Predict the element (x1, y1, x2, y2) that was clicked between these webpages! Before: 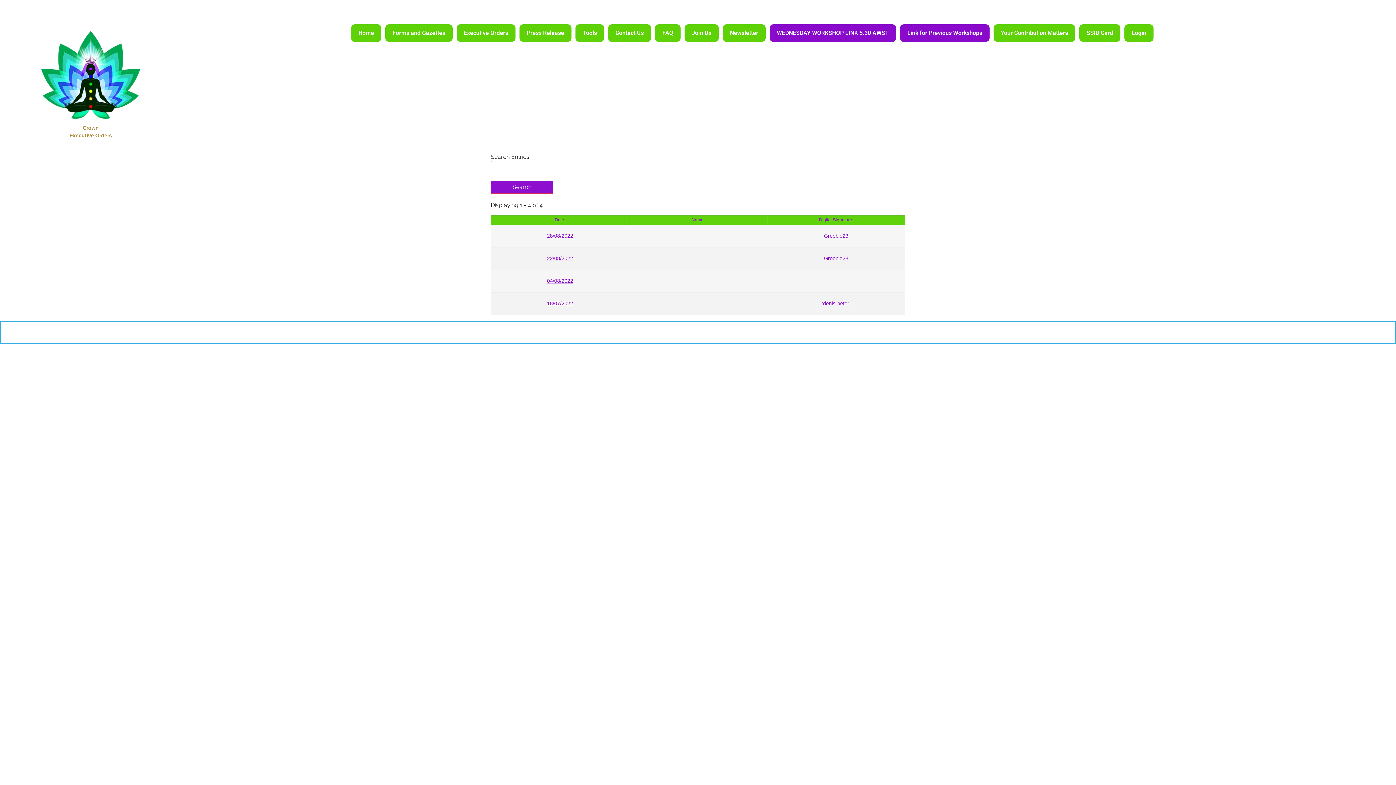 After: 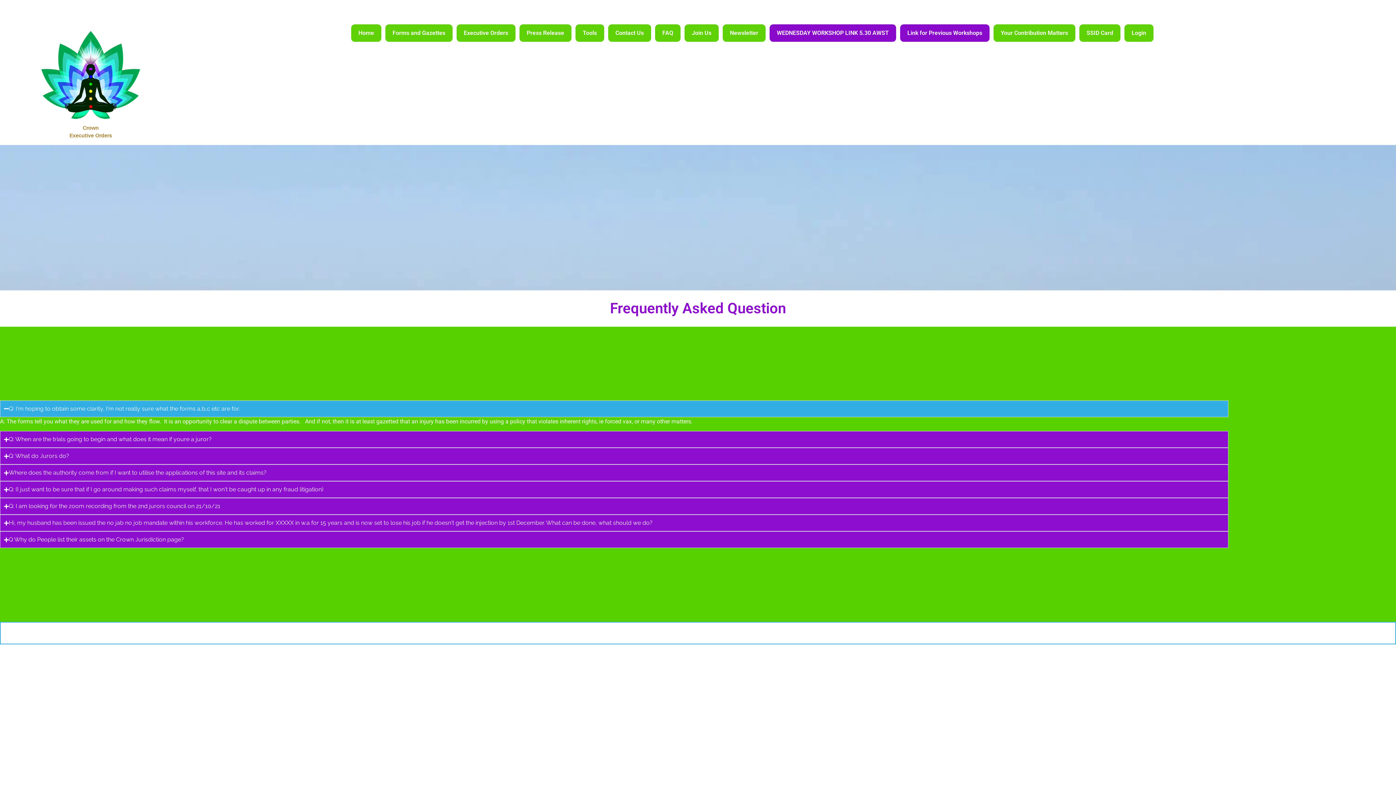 Action: label: FAQ bbox: (655, 24, 680, 41)